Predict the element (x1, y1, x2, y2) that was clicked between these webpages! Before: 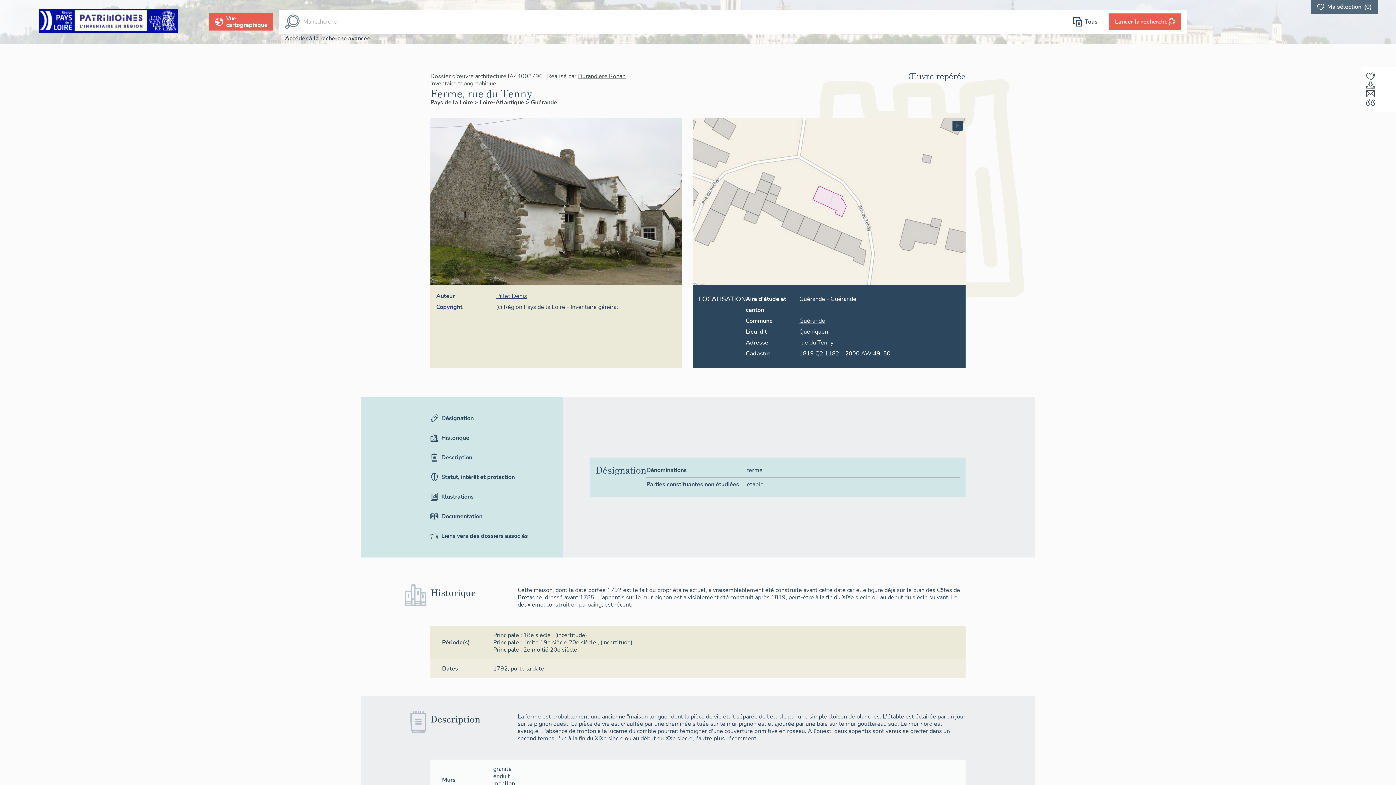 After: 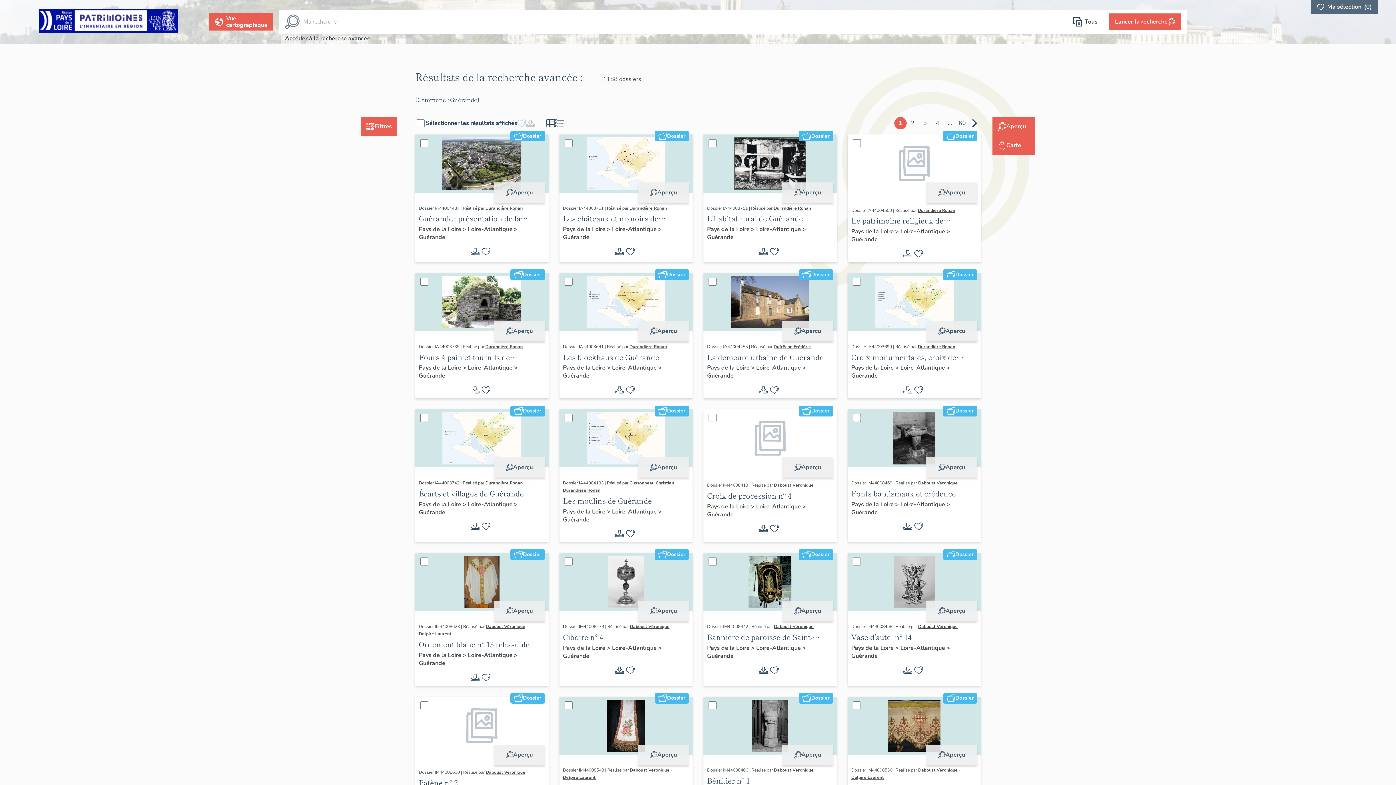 Action: label: Guérande bbox: (799, 317, 825, 325)